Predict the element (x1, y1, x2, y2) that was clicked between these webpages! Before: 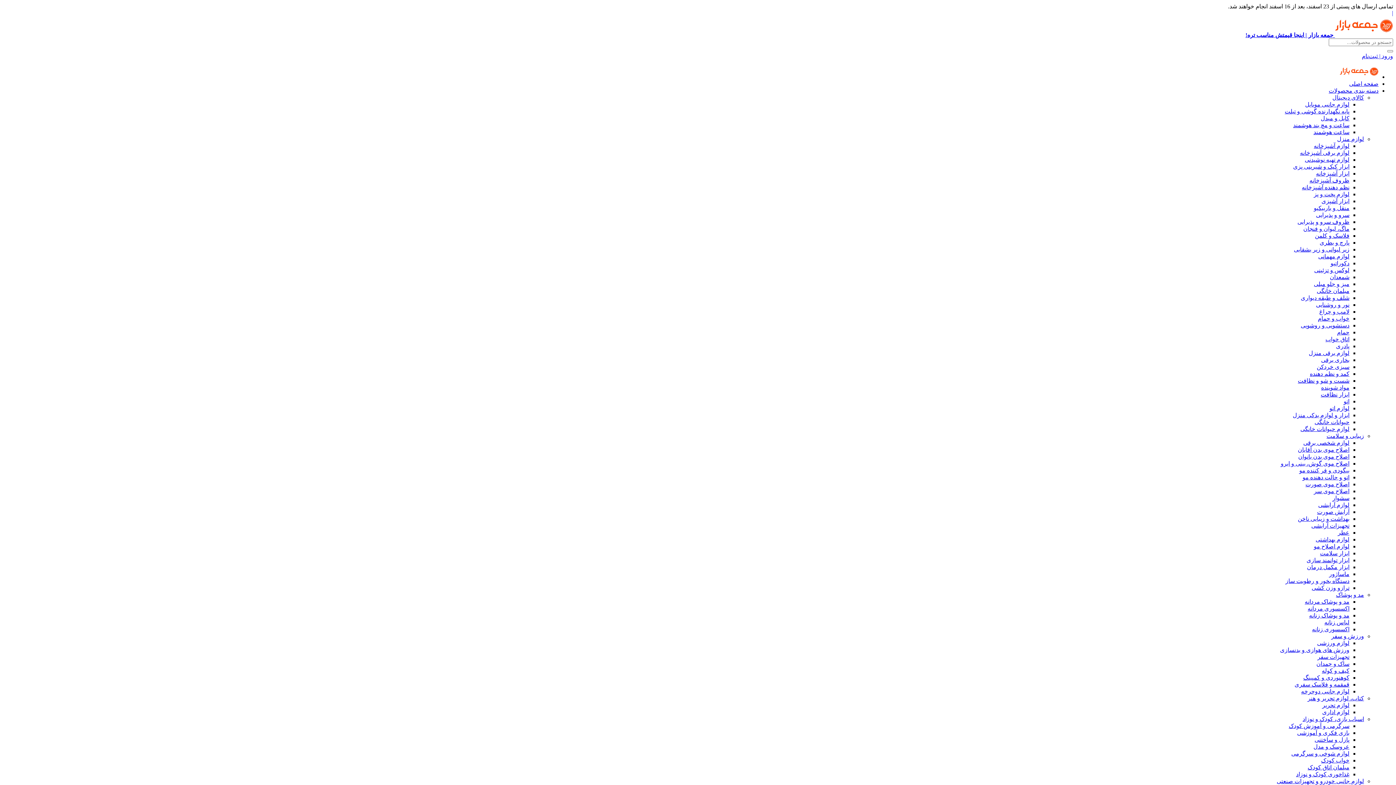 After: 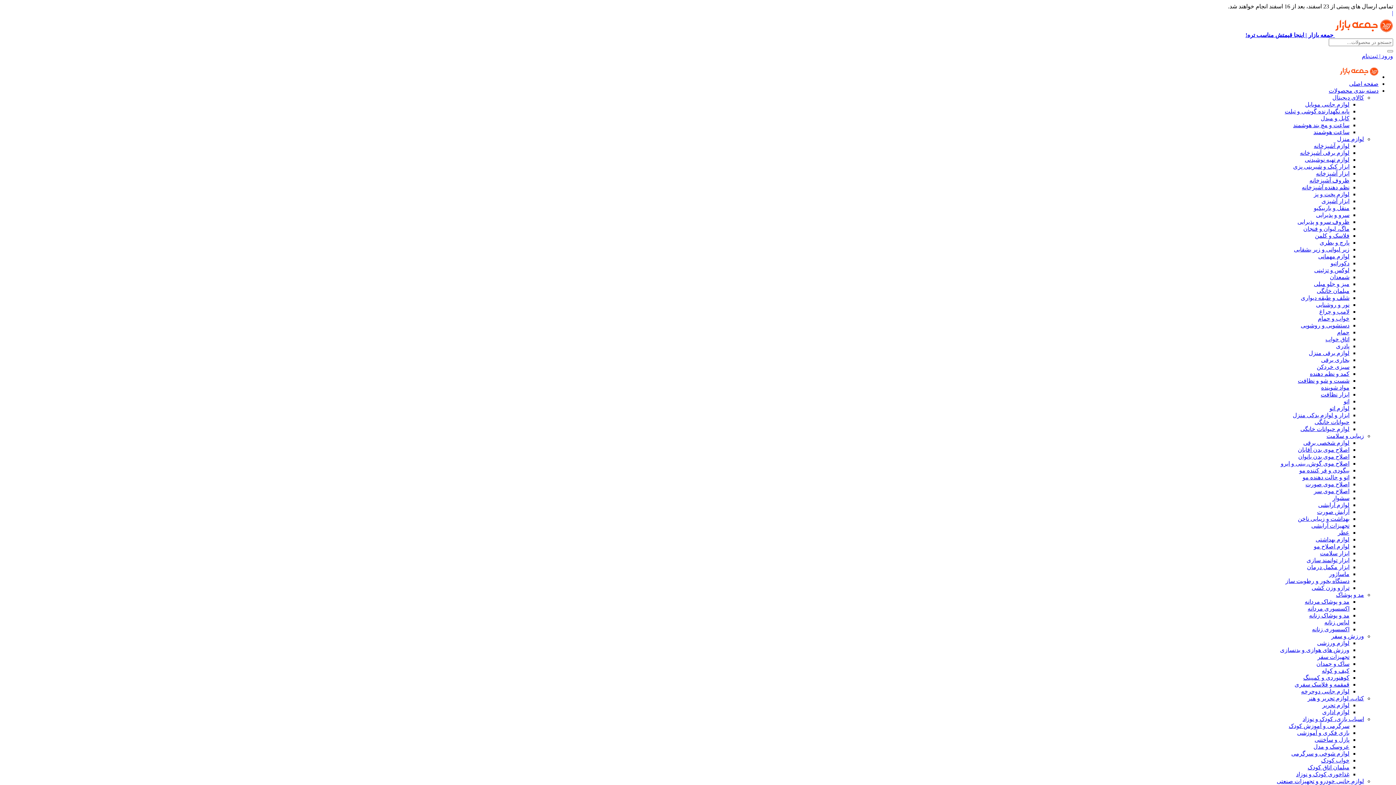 Action: bbox: (1312, 585, 1349, 591) label: ترازو وزن کشی